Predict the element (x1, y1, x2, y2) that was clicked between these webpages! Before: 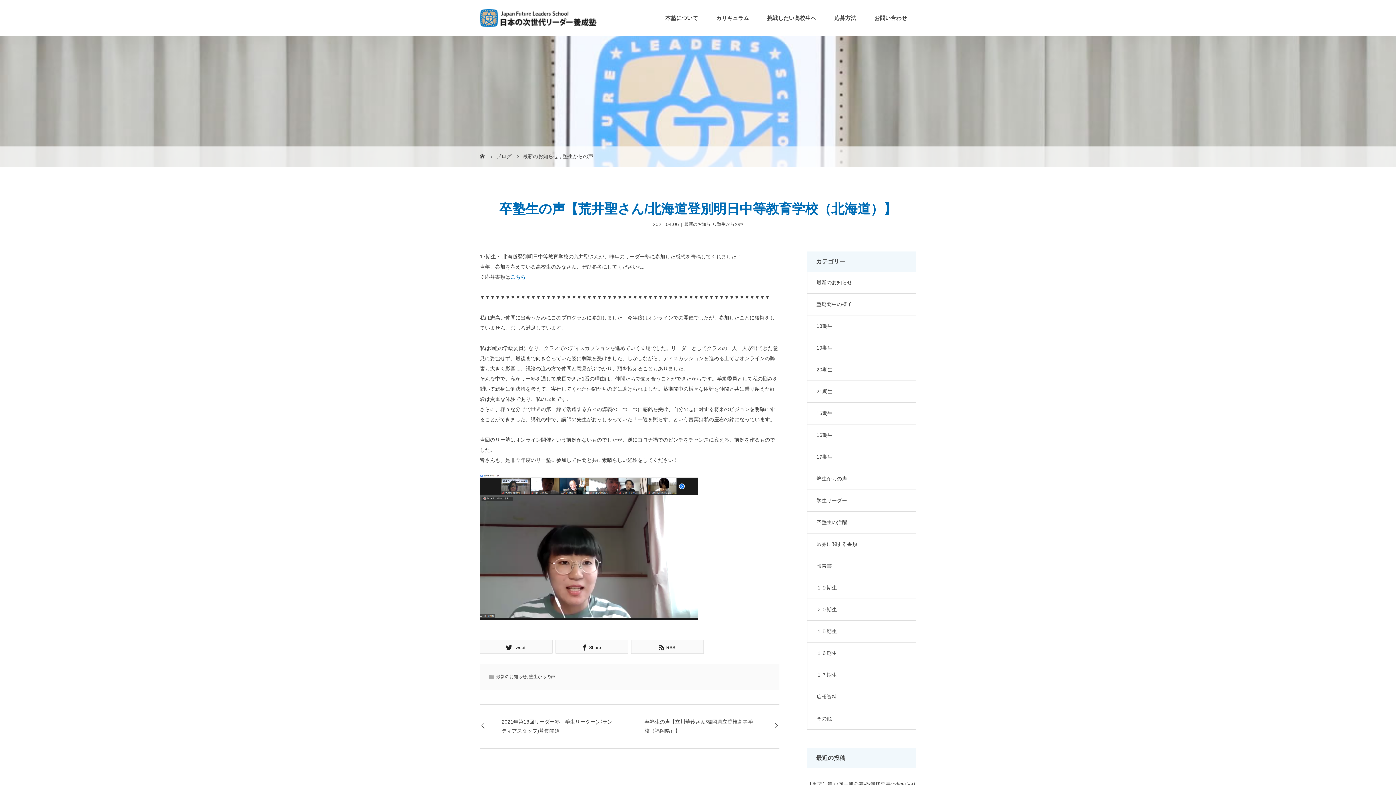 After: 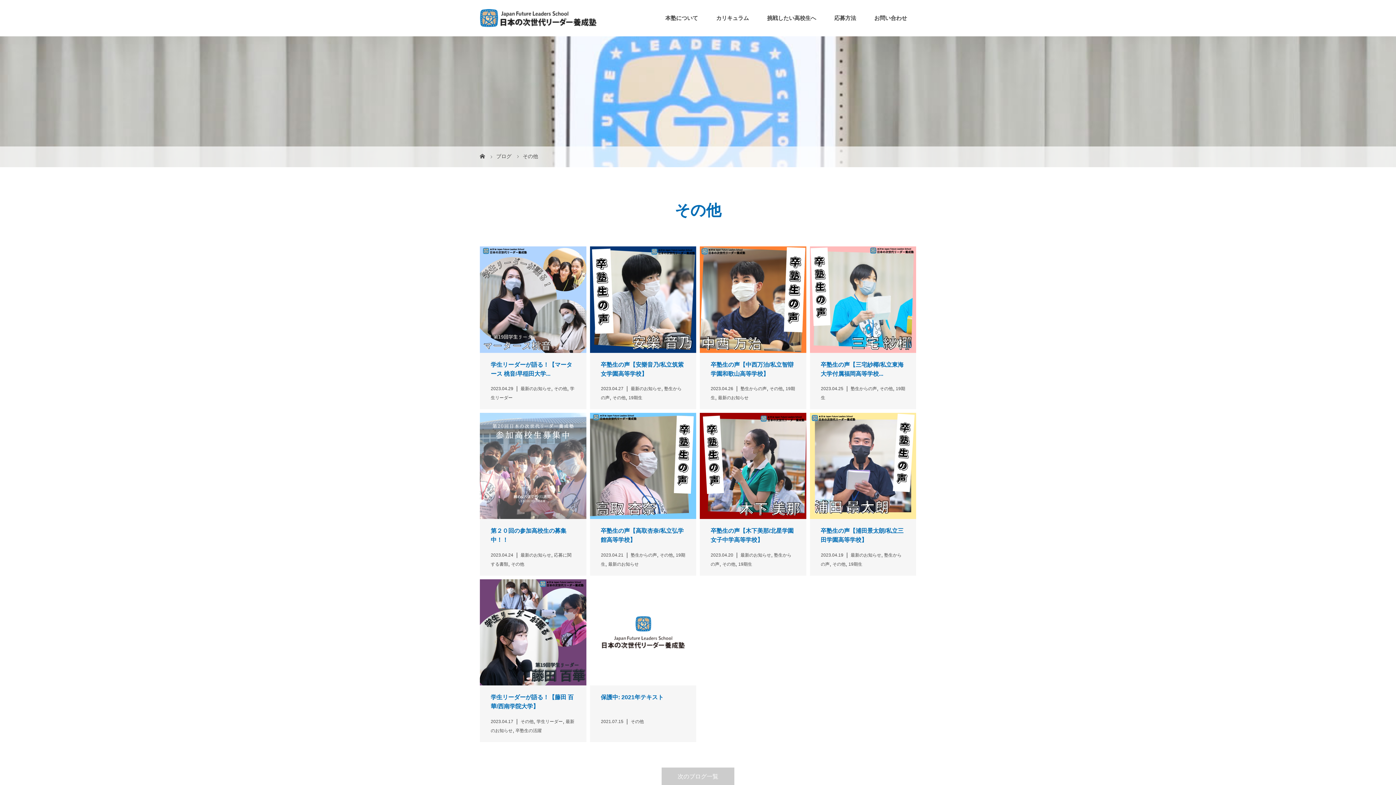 Action: label: その他 bbox: (807, 708, 915, 729)